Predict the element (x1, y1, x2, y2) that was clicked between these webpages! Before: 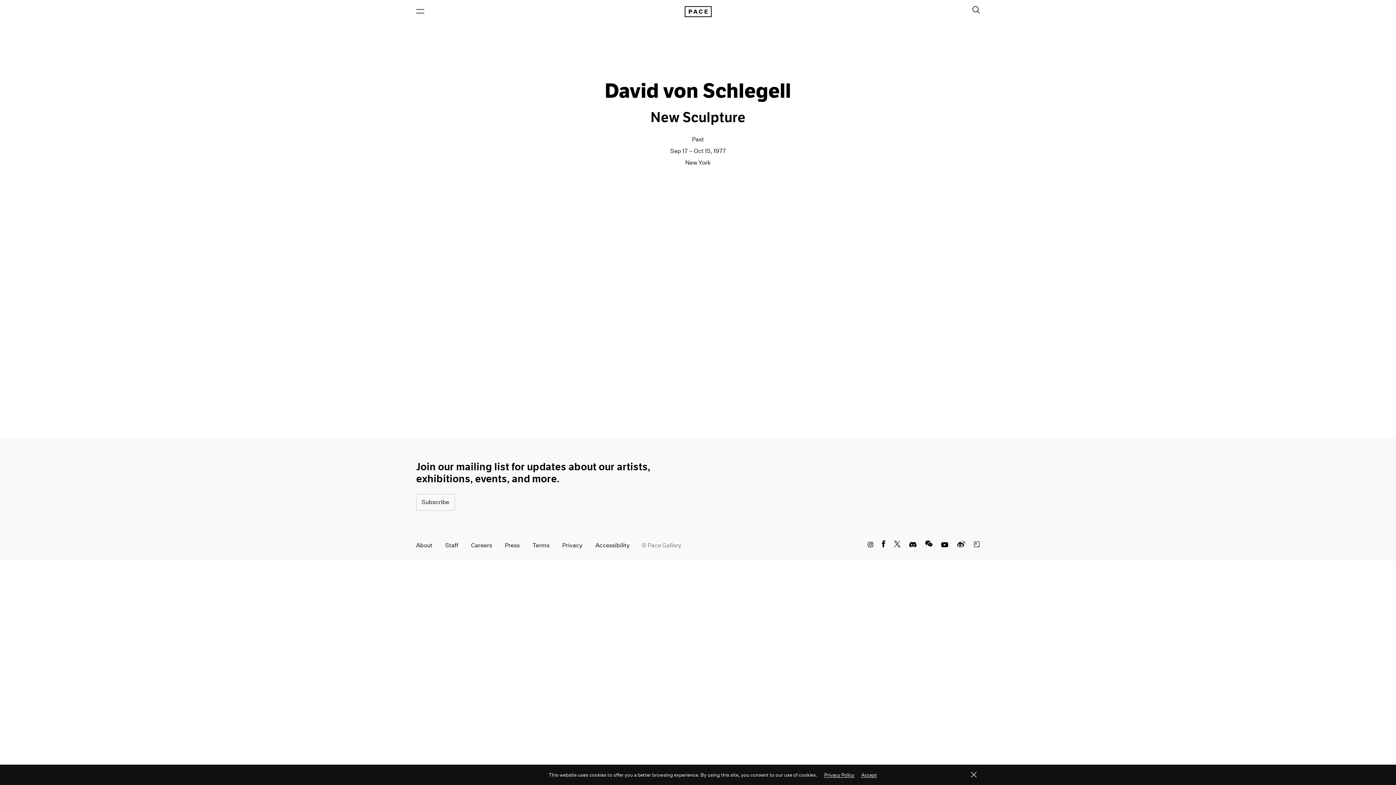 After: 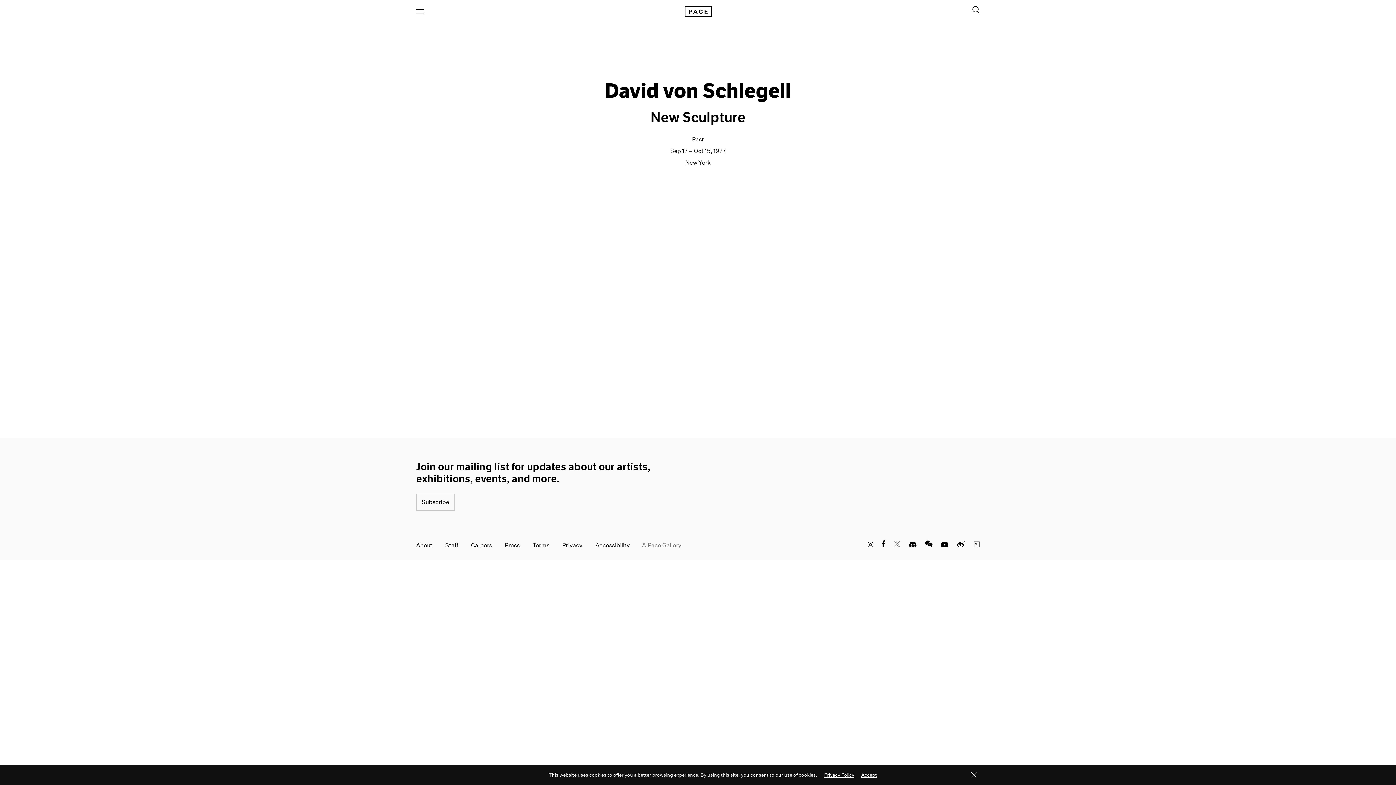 Action: bbox: (894, 540, 900, 551) label: Twitter opens in a new window